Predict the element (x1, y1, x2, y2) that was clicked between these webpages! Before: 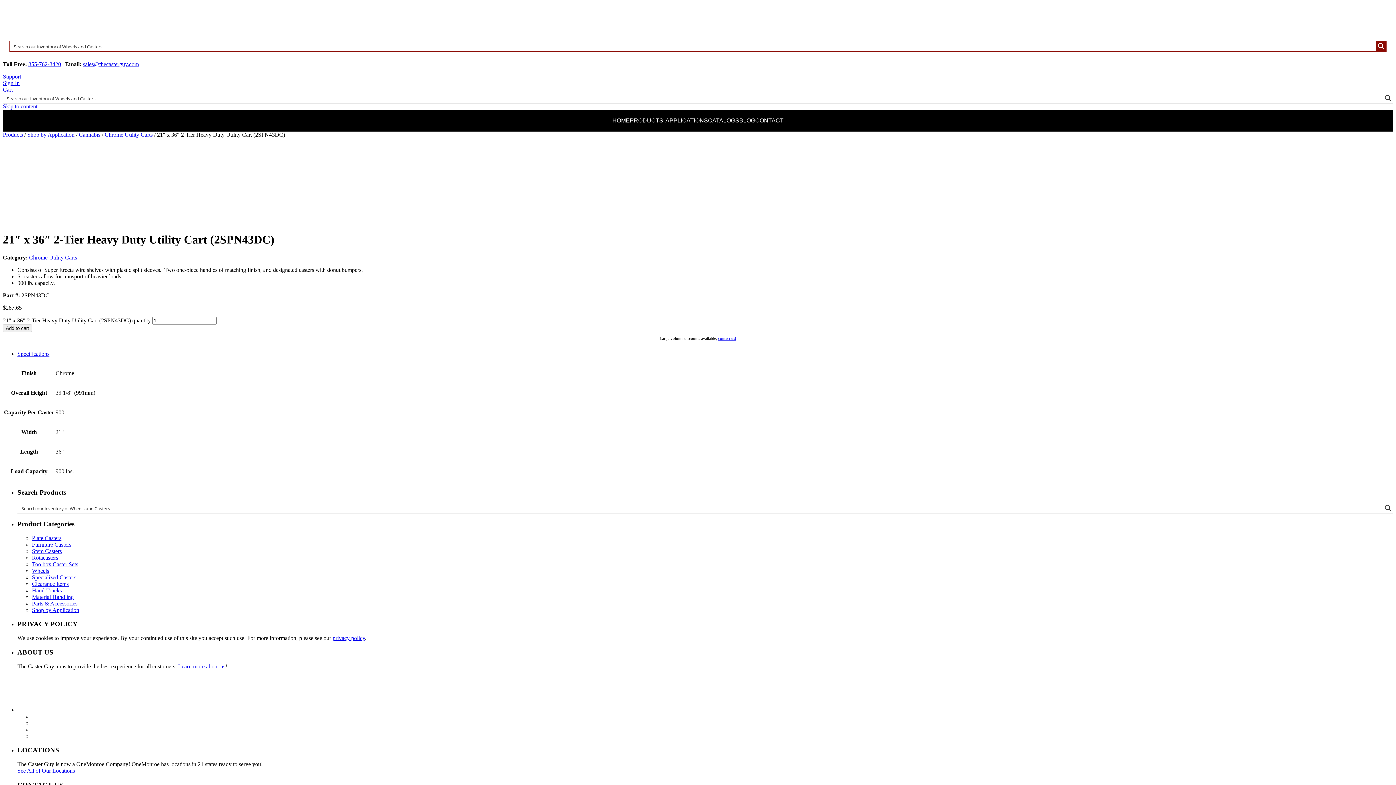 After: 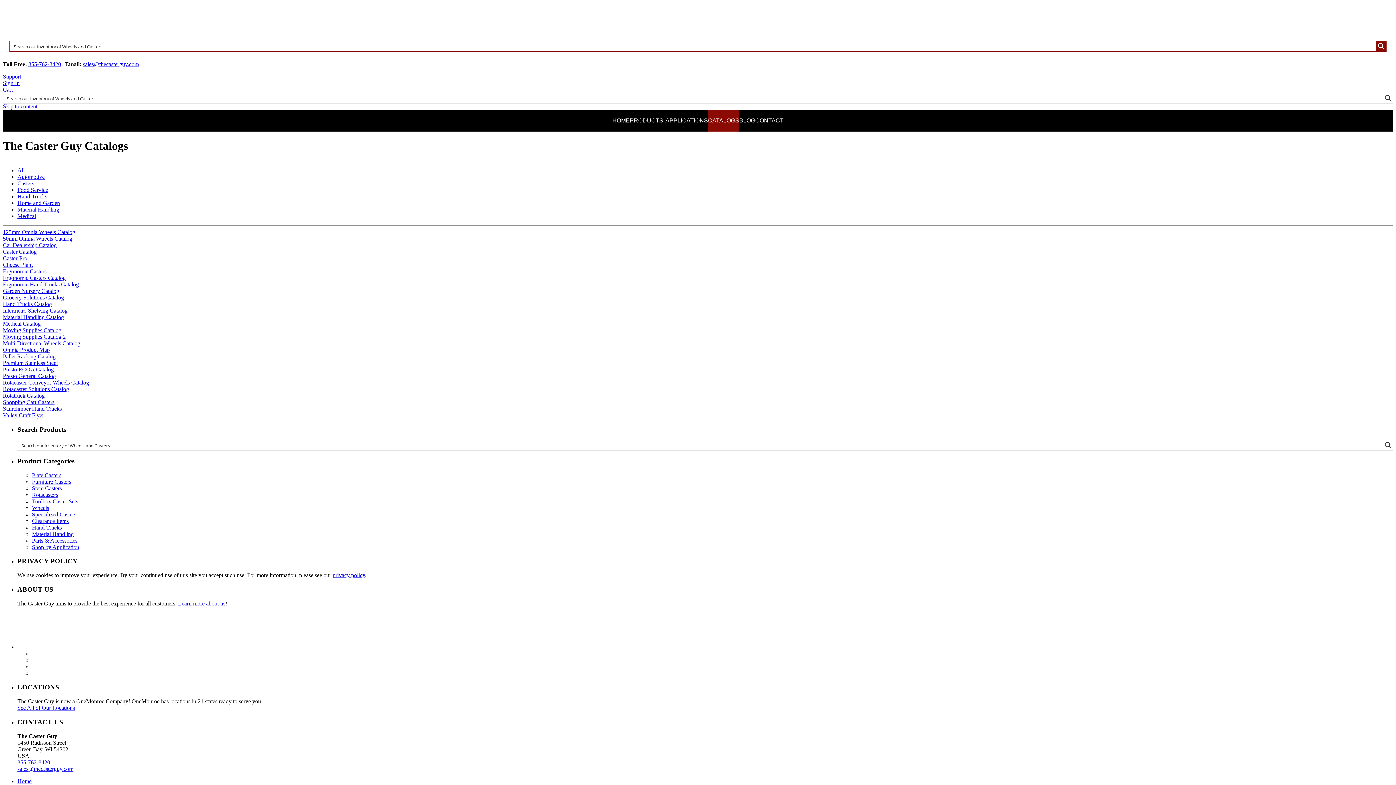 Action: bbox: (708, 109, 739, 131) label: CATALOGS